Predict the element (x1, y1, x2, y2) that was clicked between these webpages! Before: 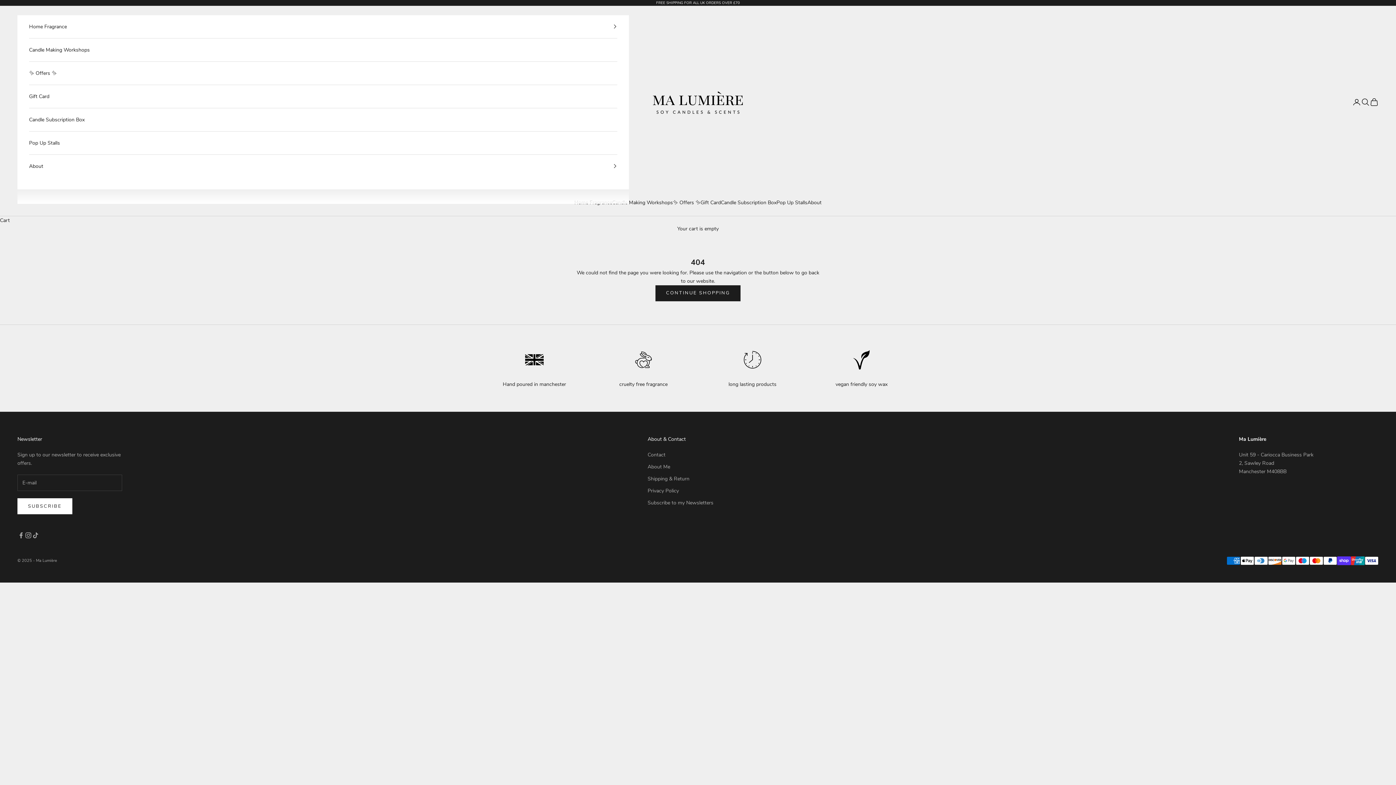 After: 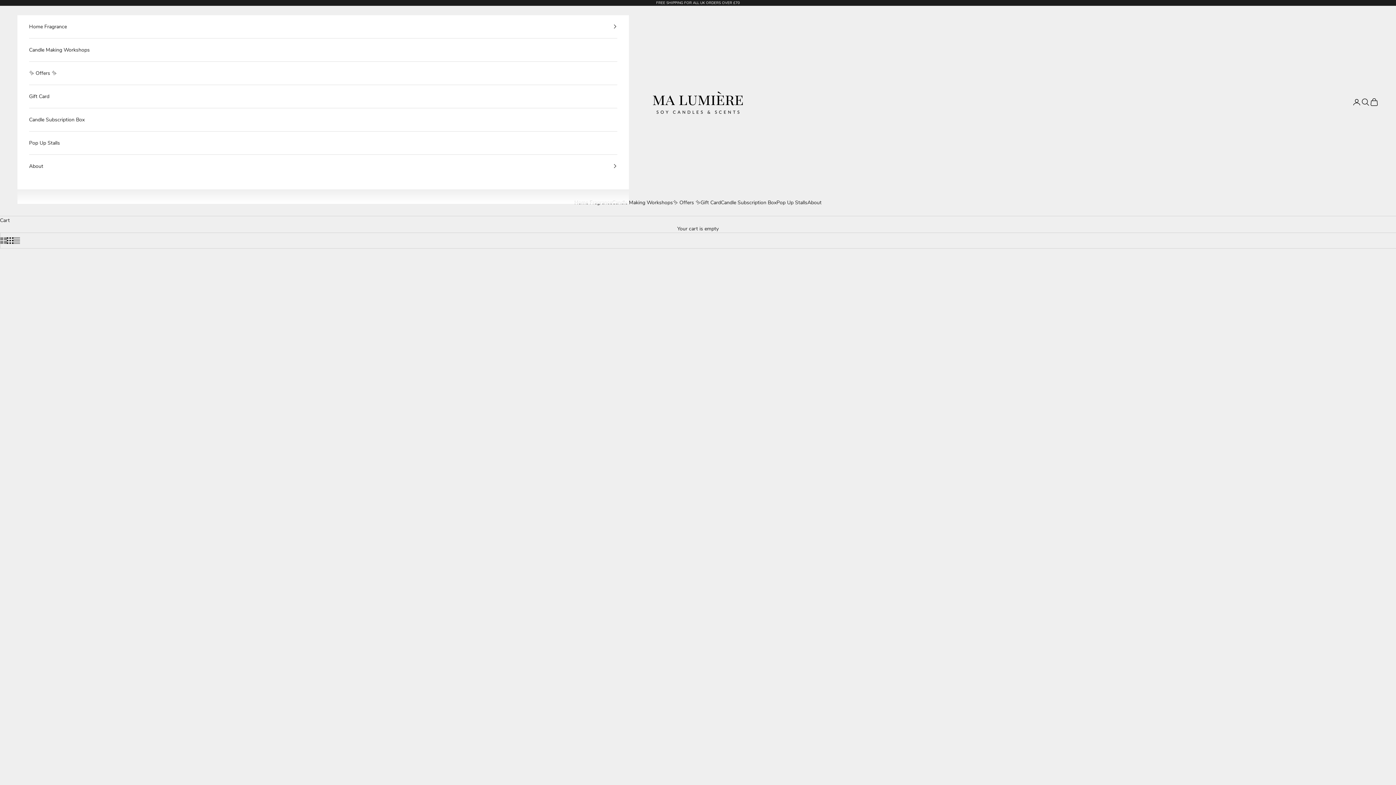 Action: bbox: (655, 285, 740, 301) label: CONTINUE SHOPPING